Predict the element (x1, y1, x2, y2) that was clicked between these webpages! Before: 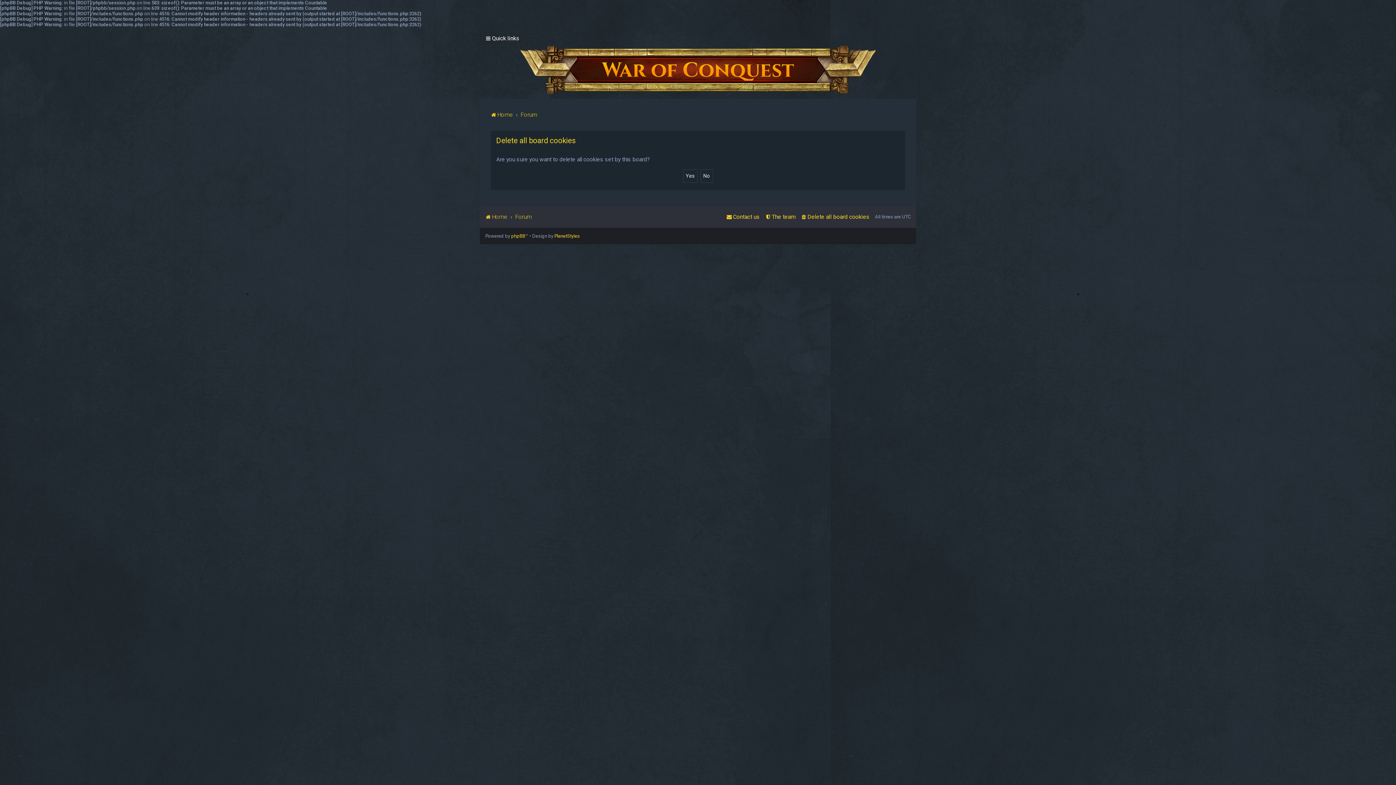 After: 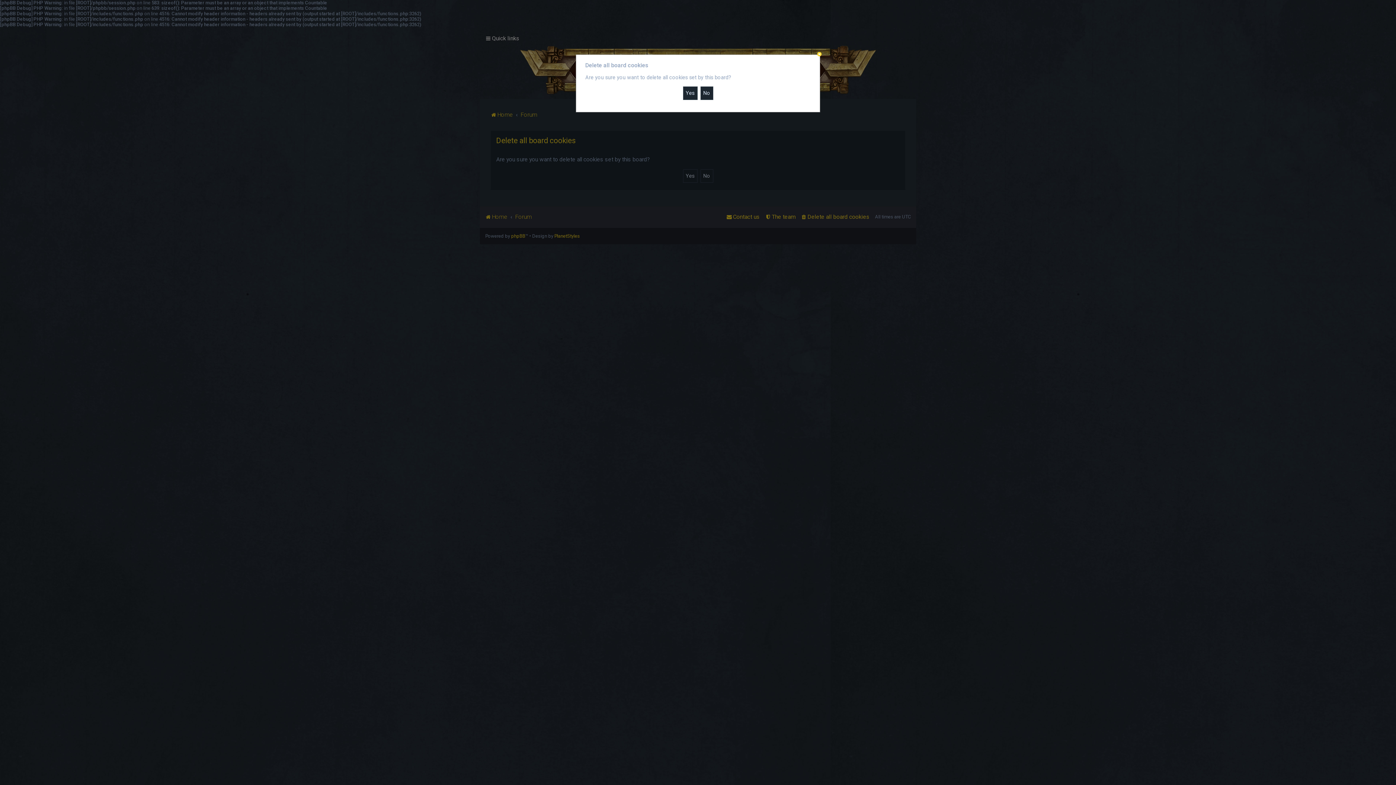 Action: label: Delete all board cookies bbox: (801, 211, 869, 222)